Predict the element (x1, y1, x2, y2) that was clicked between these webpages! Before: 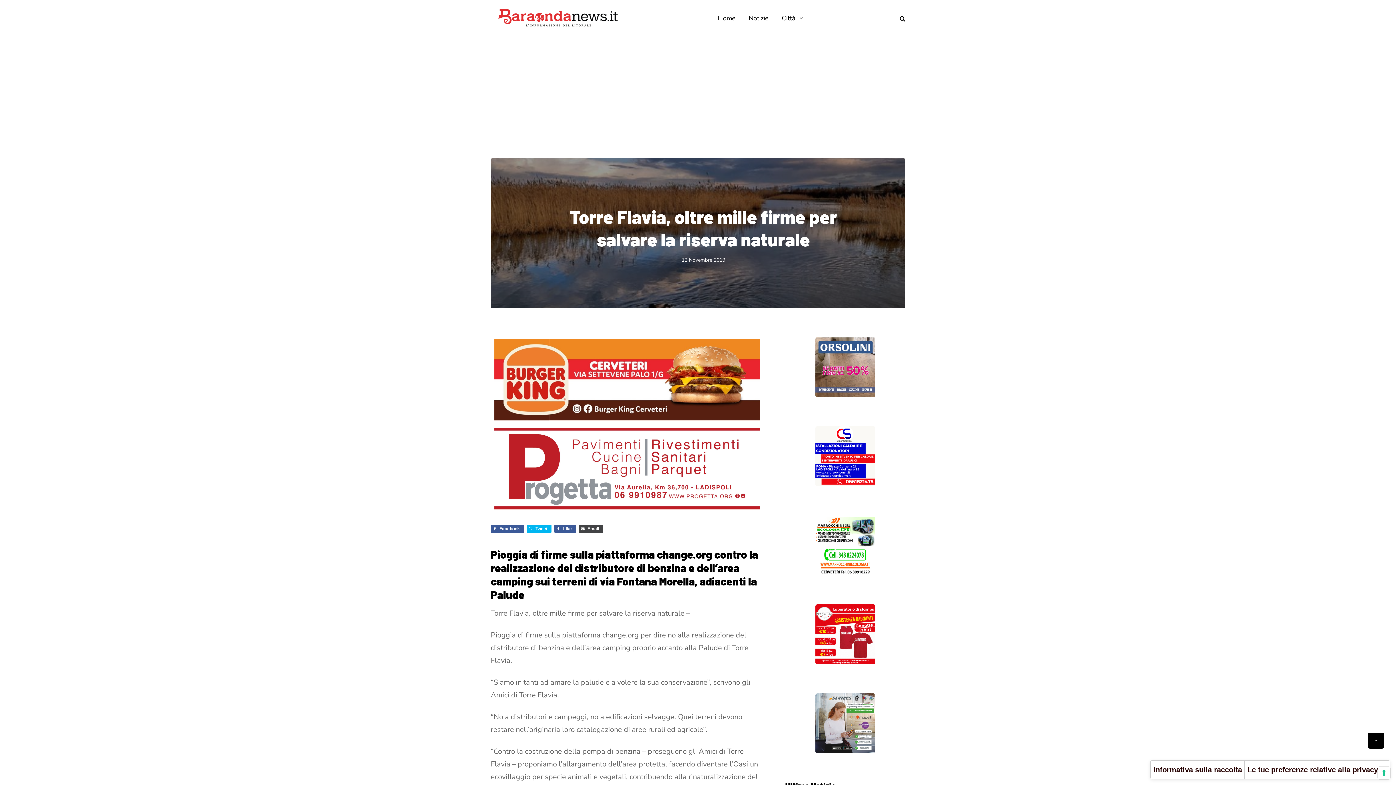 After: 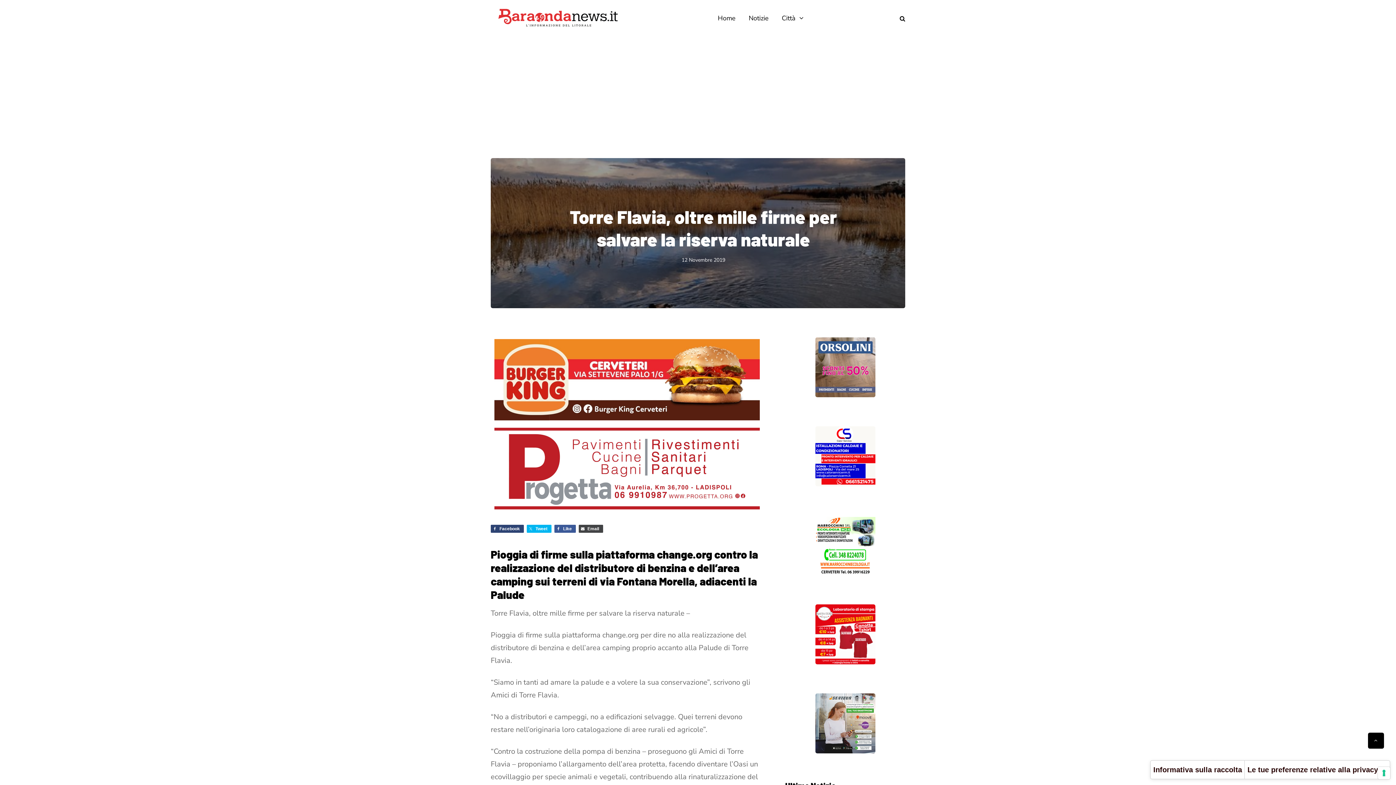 Action: label: Facebook bbox: (490, 524, 524, 532)